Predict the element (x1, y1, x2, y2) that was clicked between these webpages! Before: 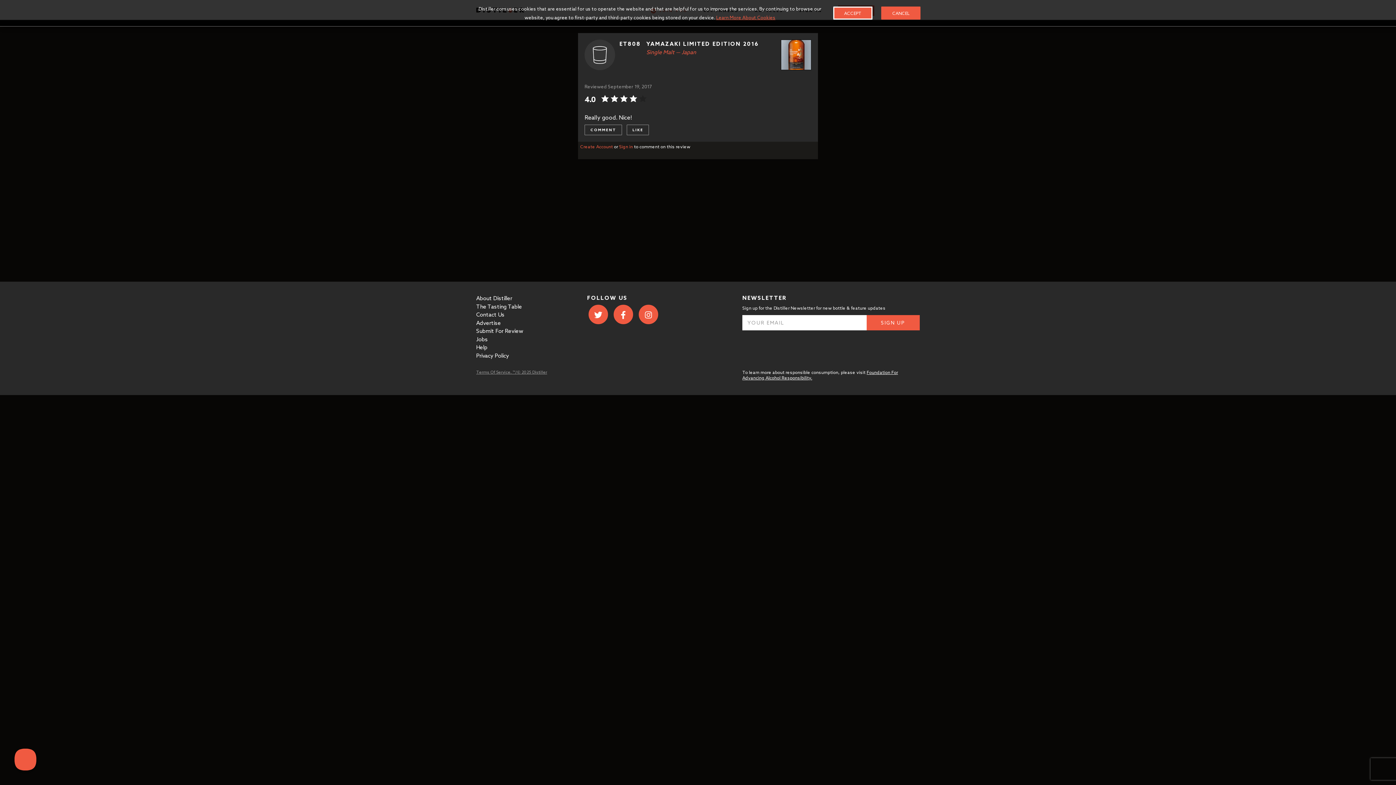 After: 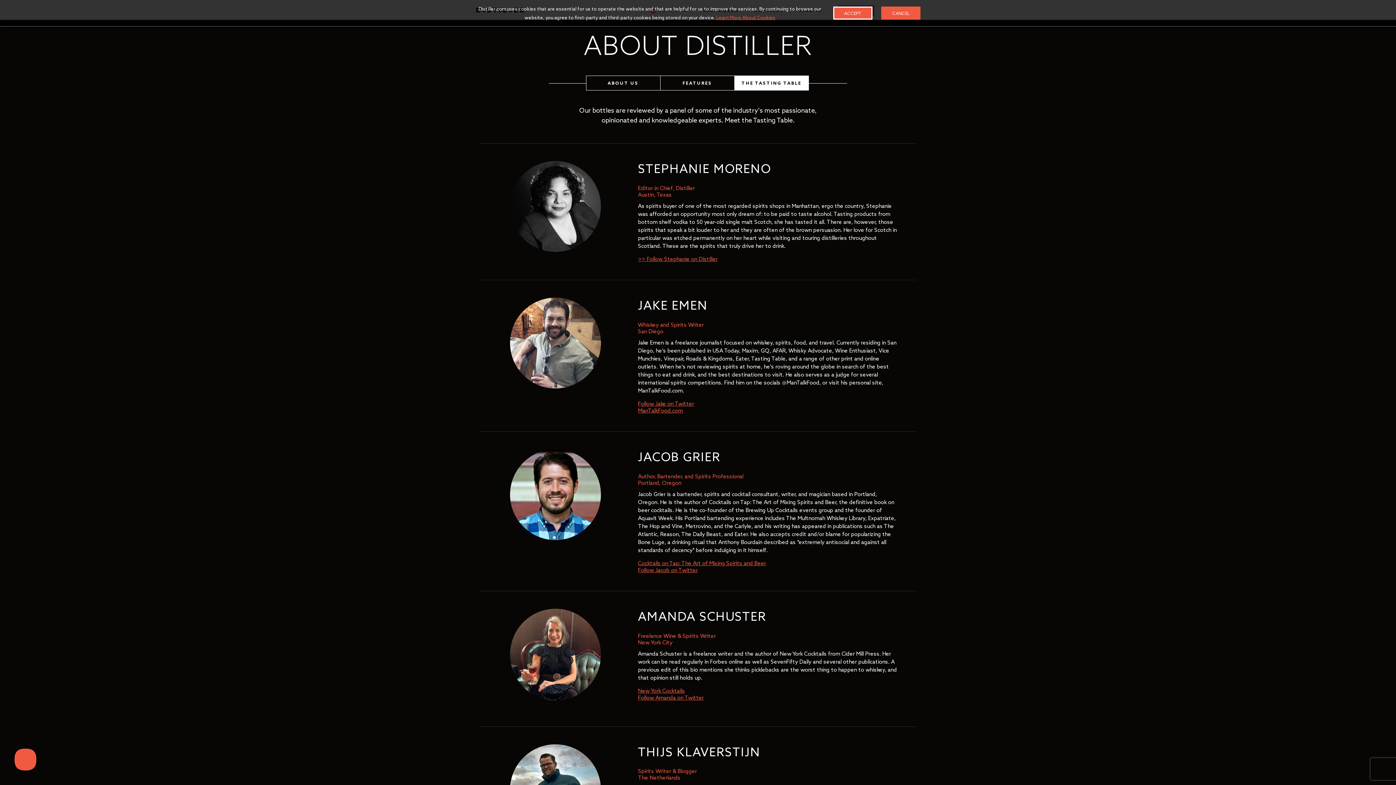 Action: label: The Tasting Table bbox: (476, 303, 522, 310)